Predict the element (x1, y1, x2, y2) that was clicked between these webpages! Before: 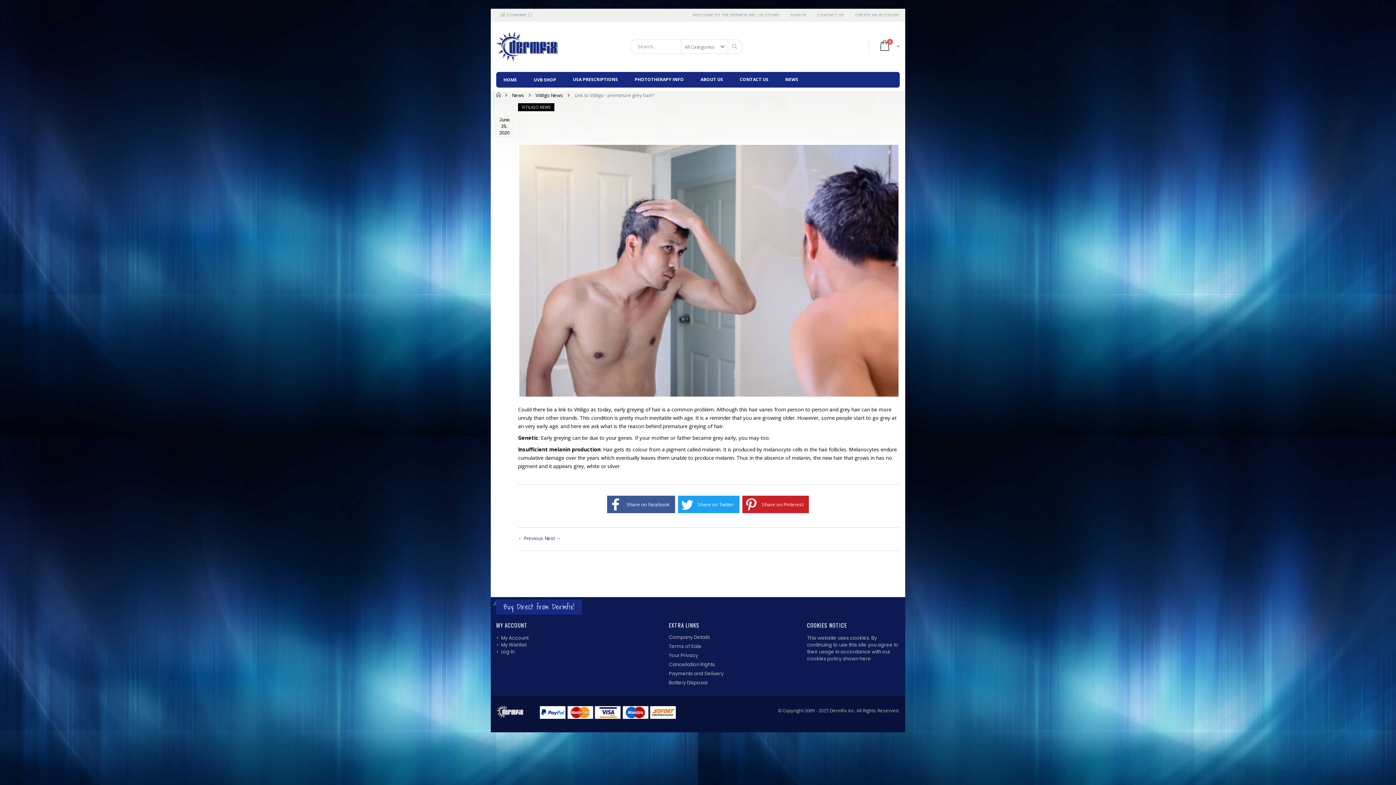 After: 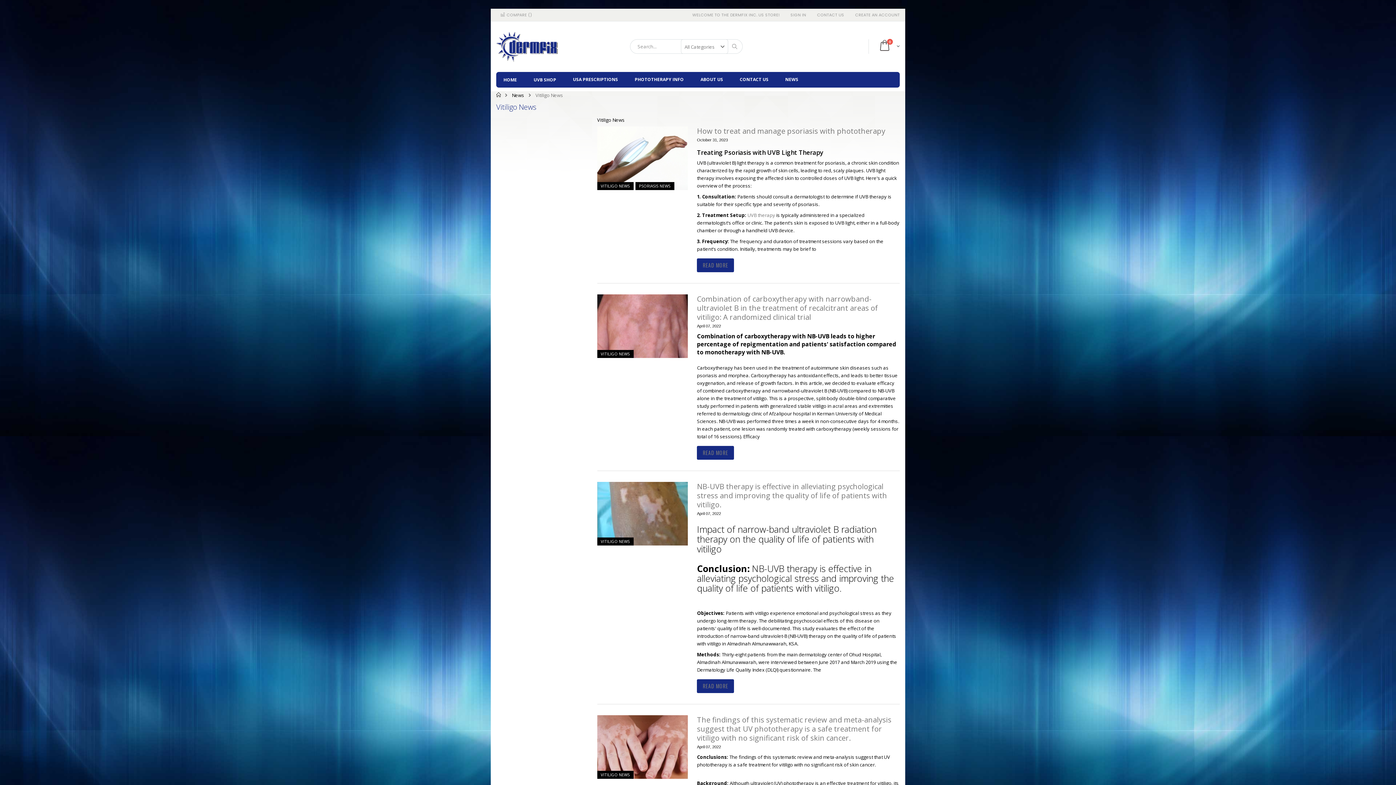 Action: label: Vitiligo News bbox: (535, 92, 563, 97)